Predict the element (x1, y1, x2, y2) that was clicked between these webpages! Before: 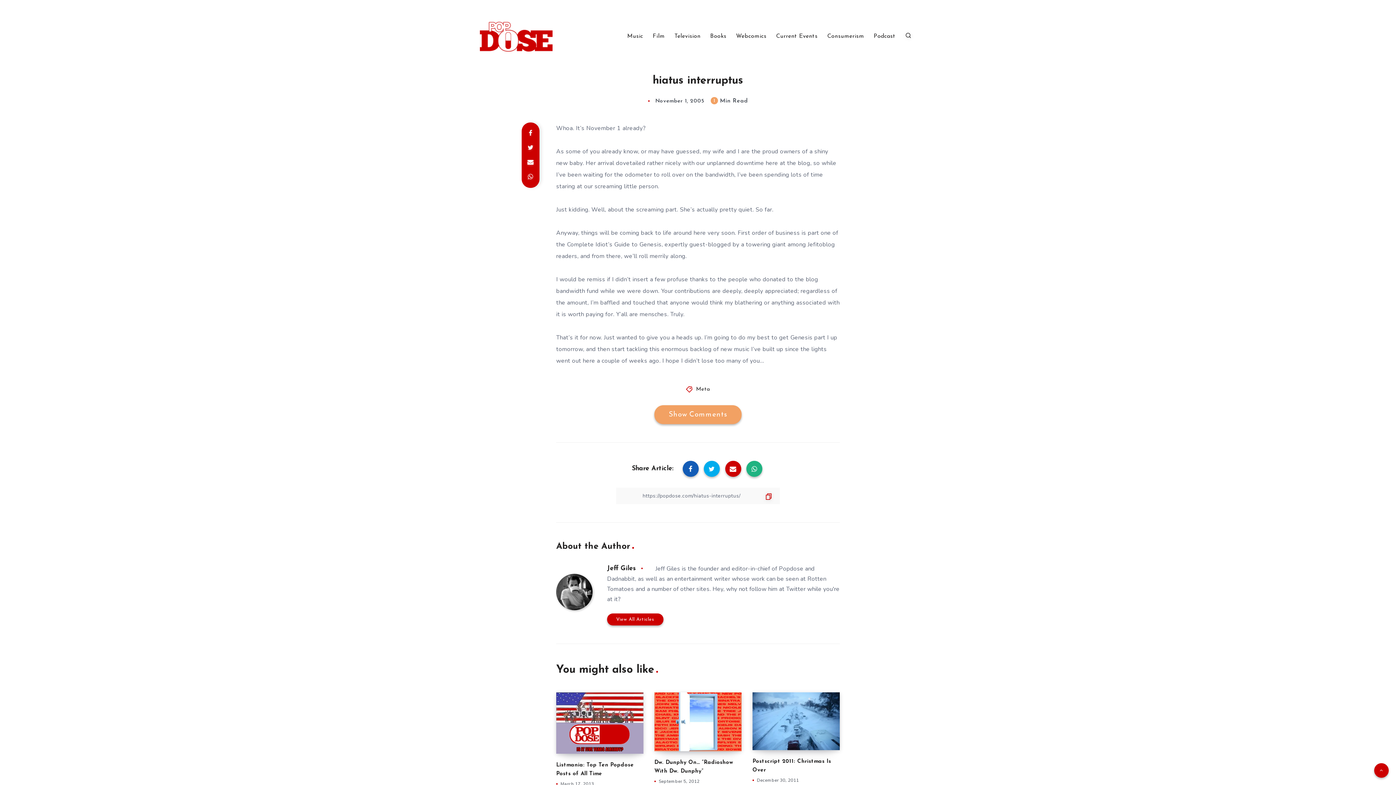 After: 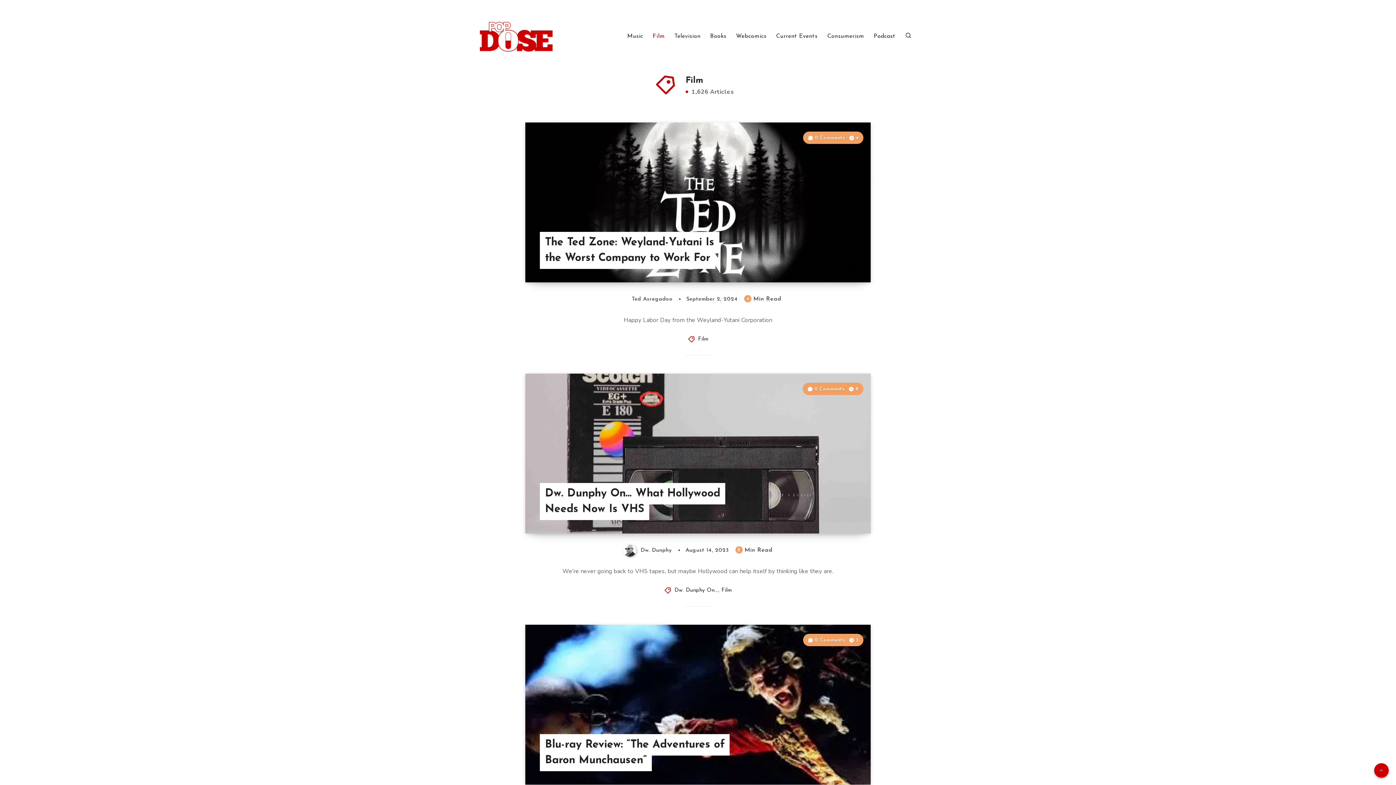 Action: label: Film bbox: (652, 32, 664, 40)